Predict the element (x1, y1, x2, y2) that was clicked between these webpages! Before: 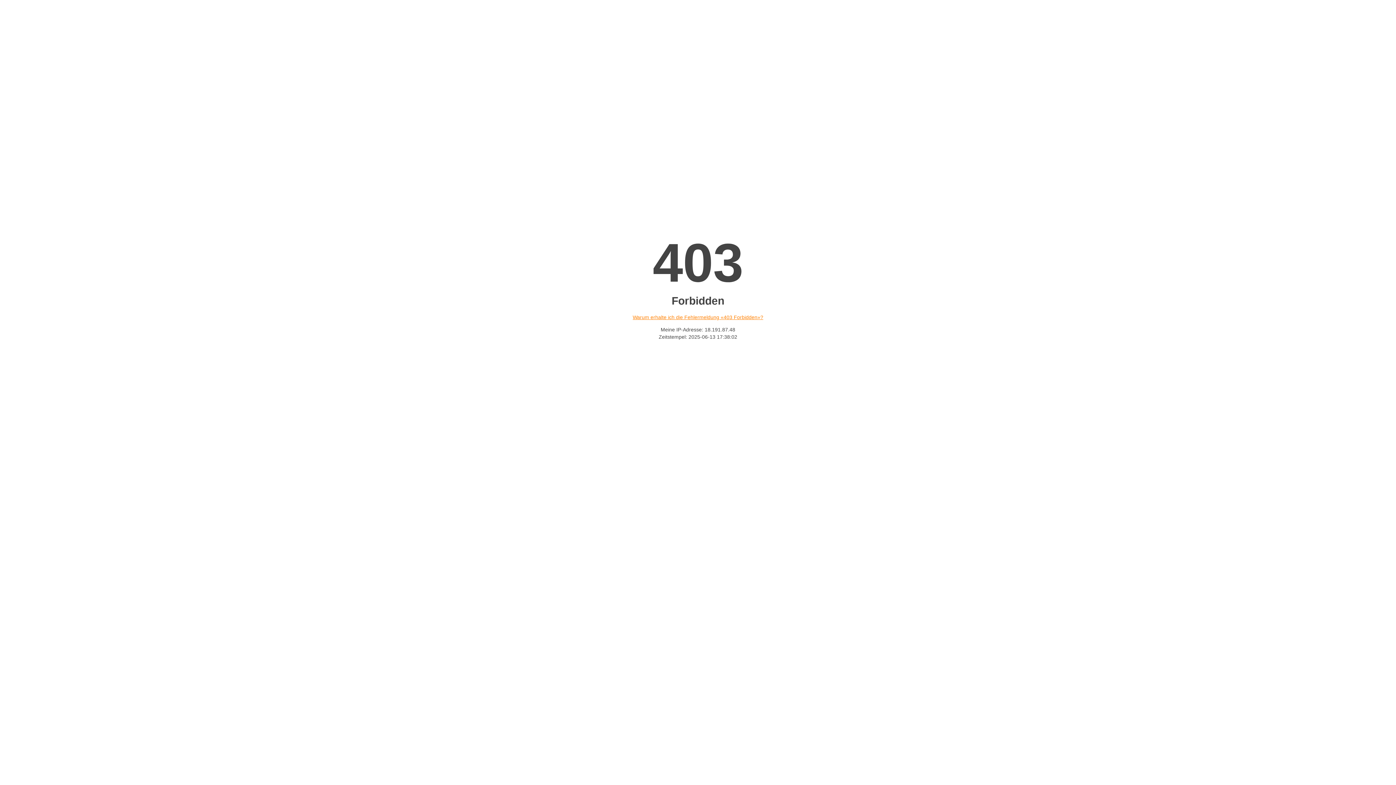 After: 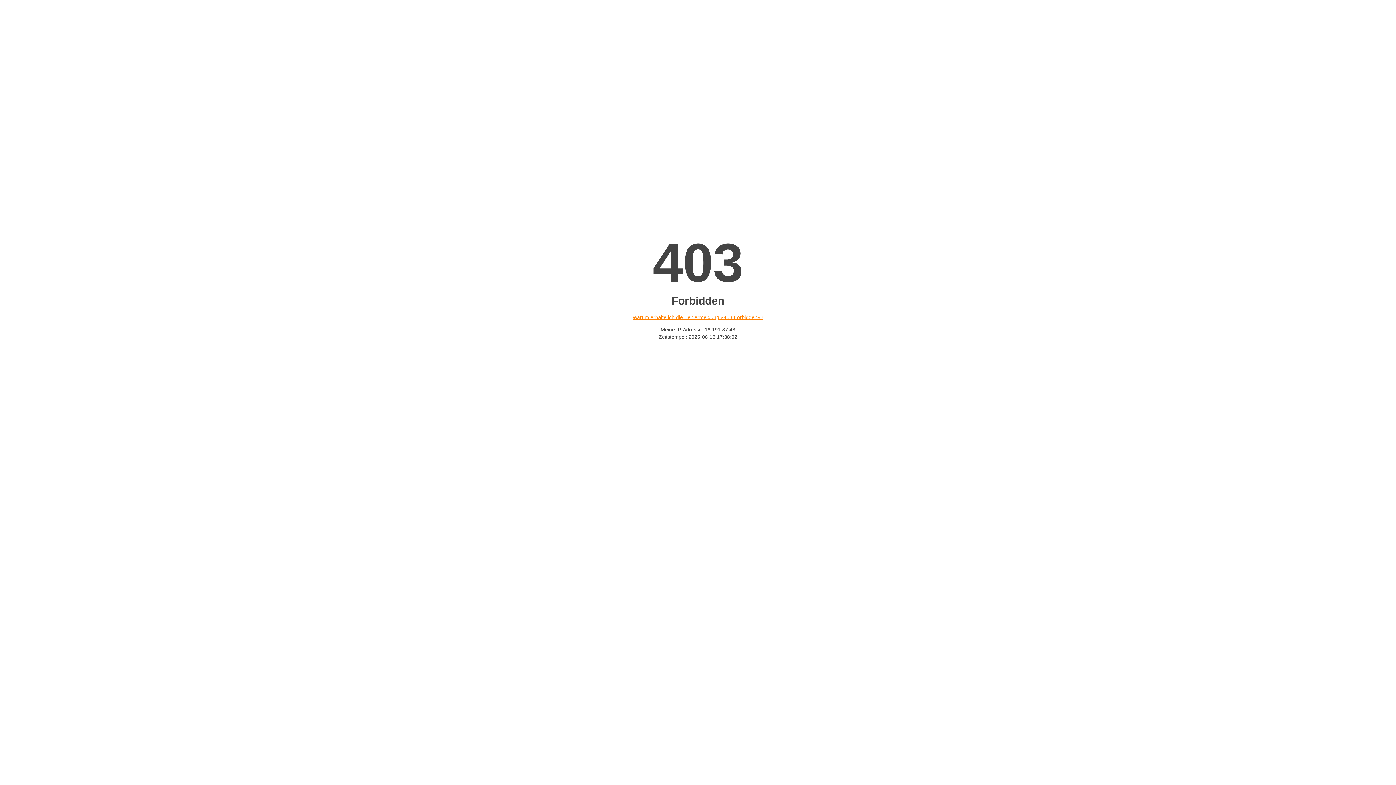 Action: bbox: (632, 314, 763, 320) label: Warum erhalte ich die Fehlermeldung «403 Forbidden»?